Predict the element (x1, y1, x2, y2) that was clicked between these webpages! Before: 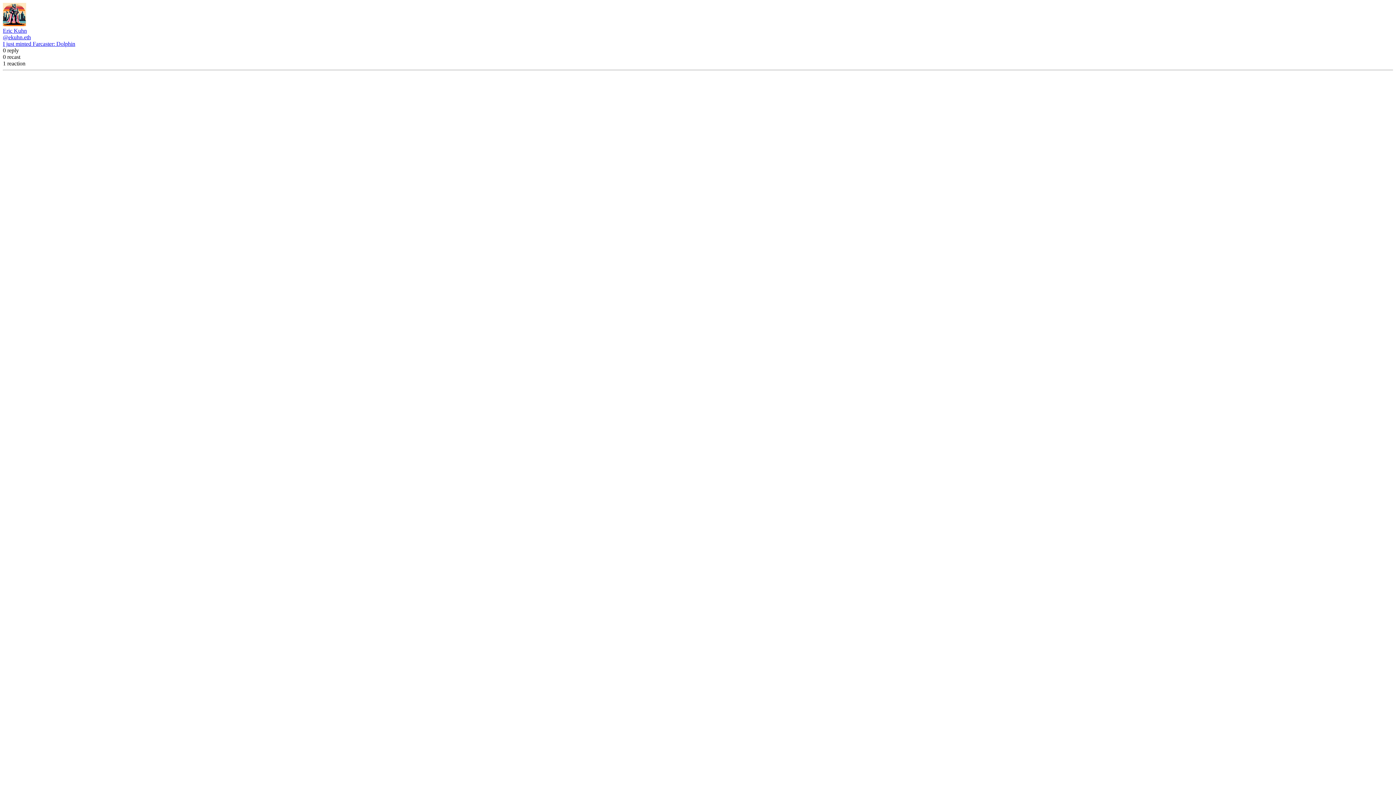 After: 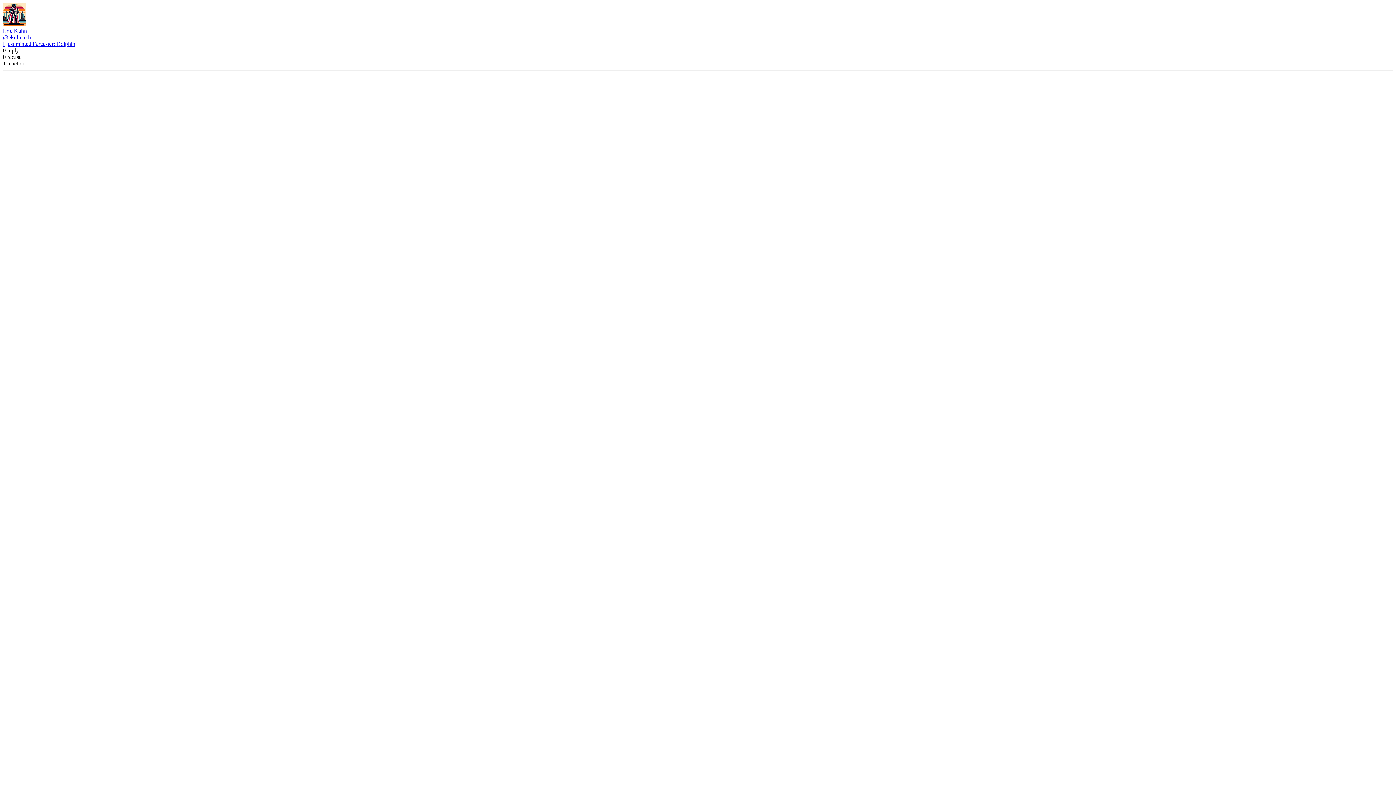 Action: bbox: (2, 40, 75, 46) label: I just minted Farcaster: Dolphin